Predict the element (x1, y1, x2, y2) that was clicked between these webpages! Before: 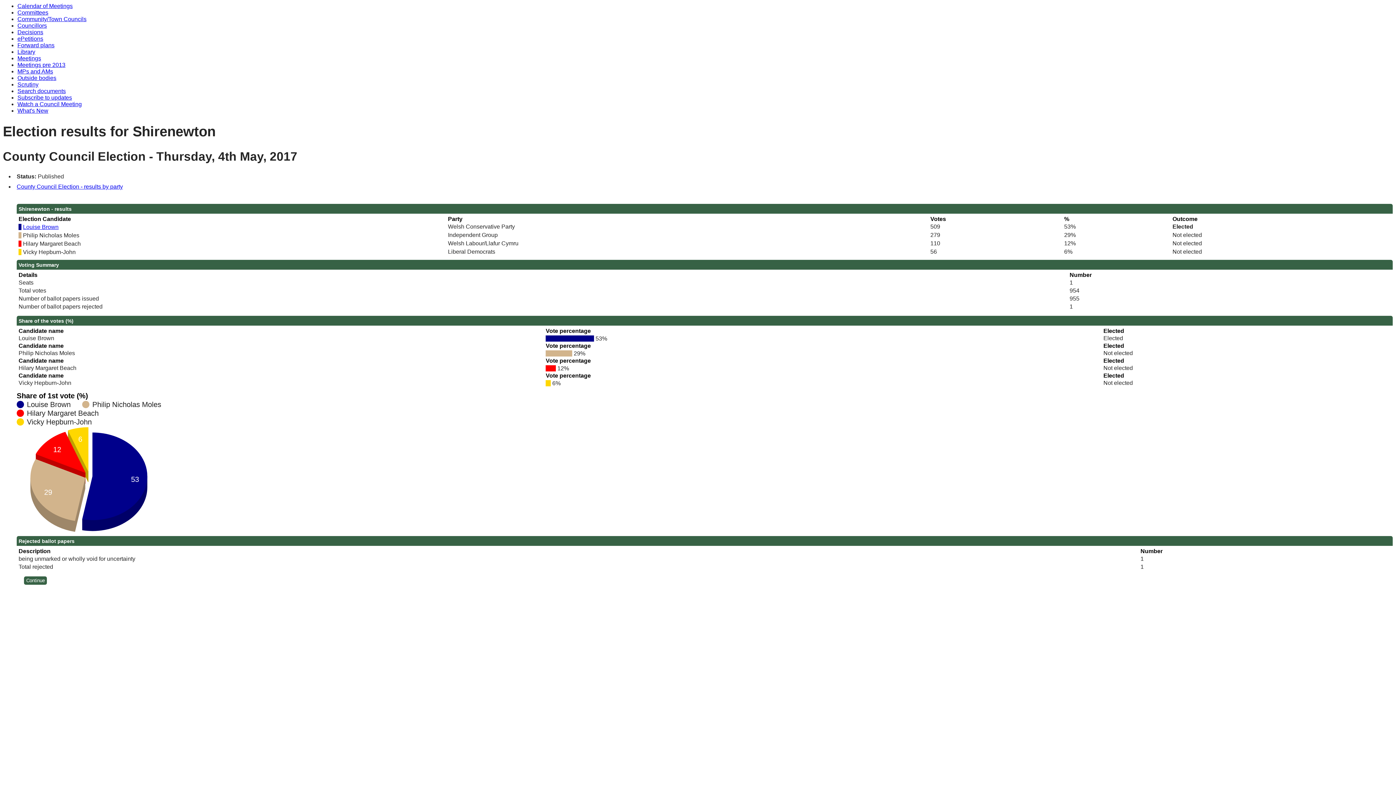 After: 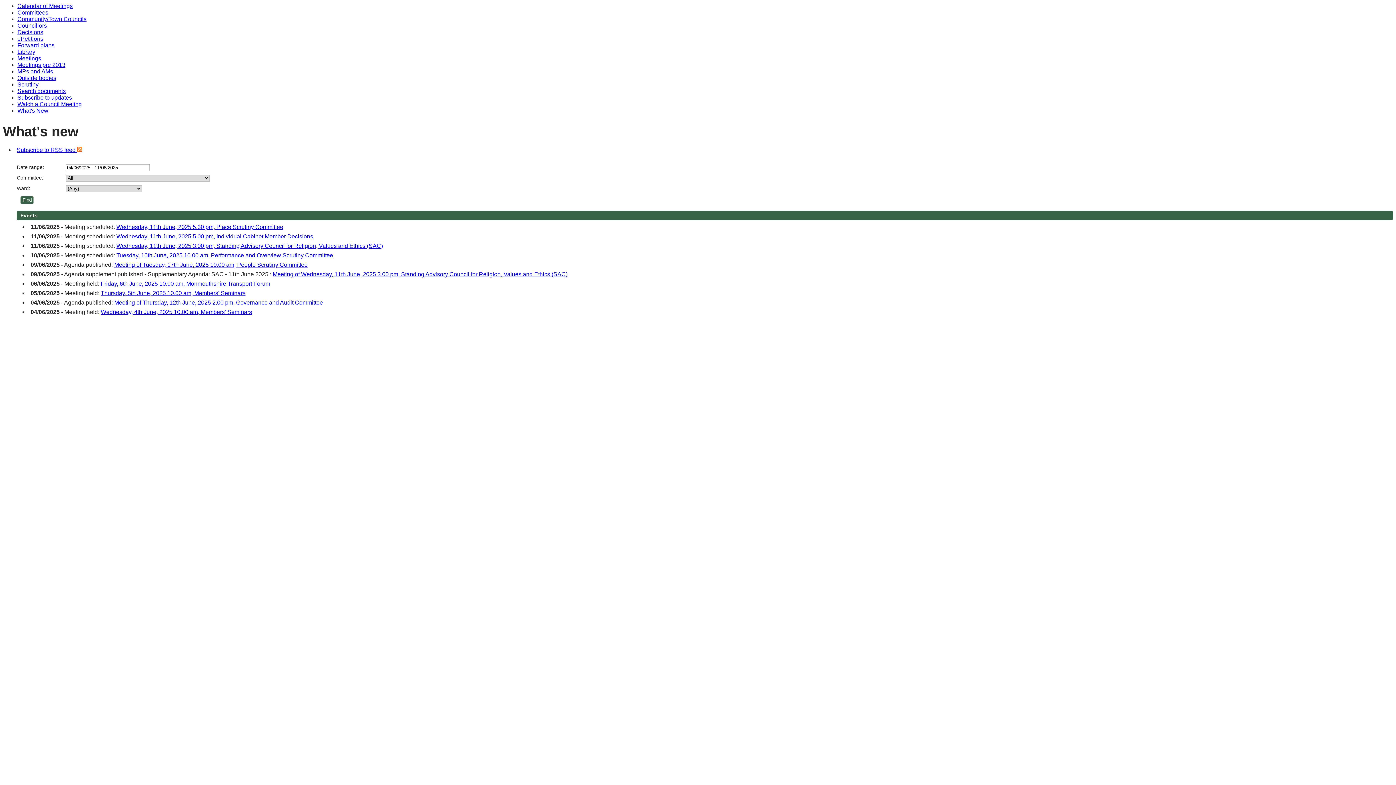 Action: label: What's New bbox: (17, 107, 48, 113)